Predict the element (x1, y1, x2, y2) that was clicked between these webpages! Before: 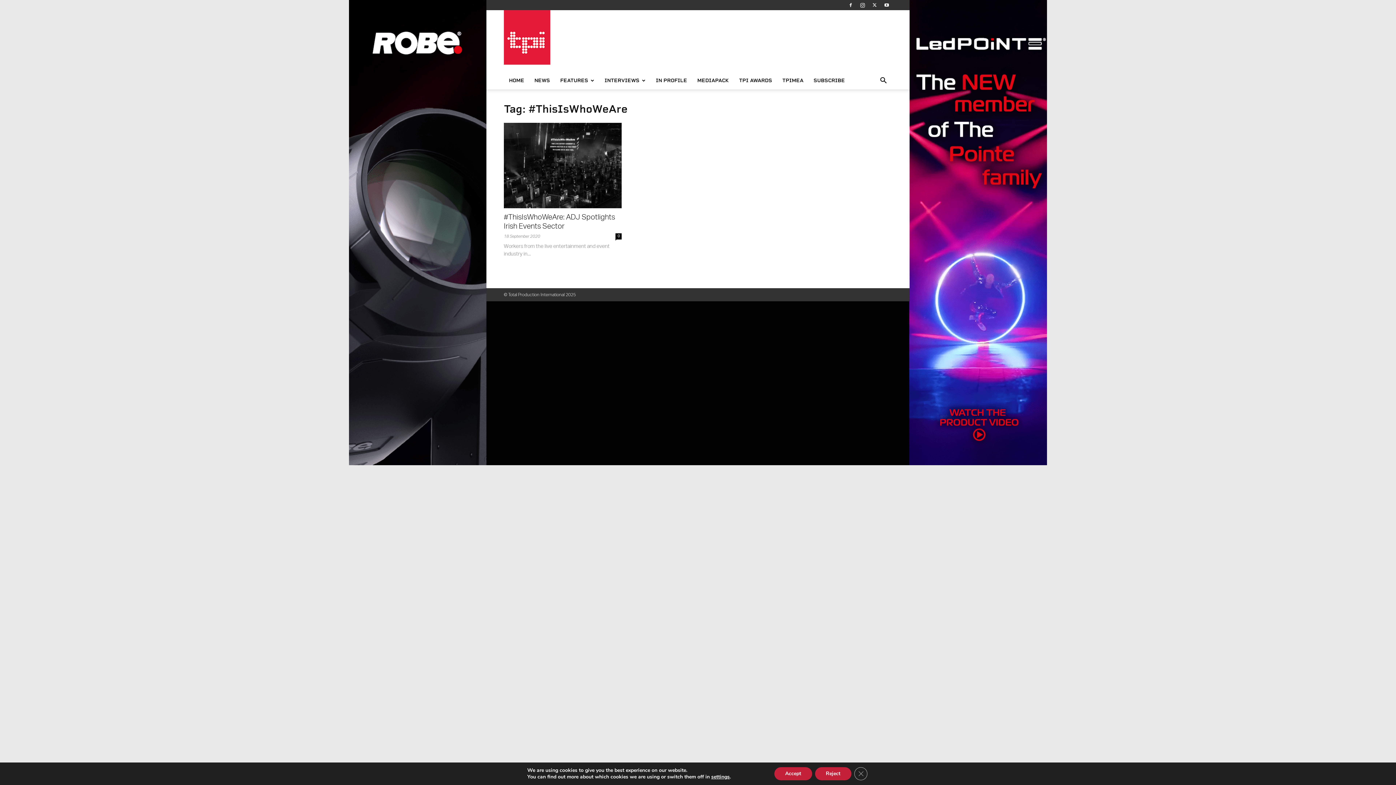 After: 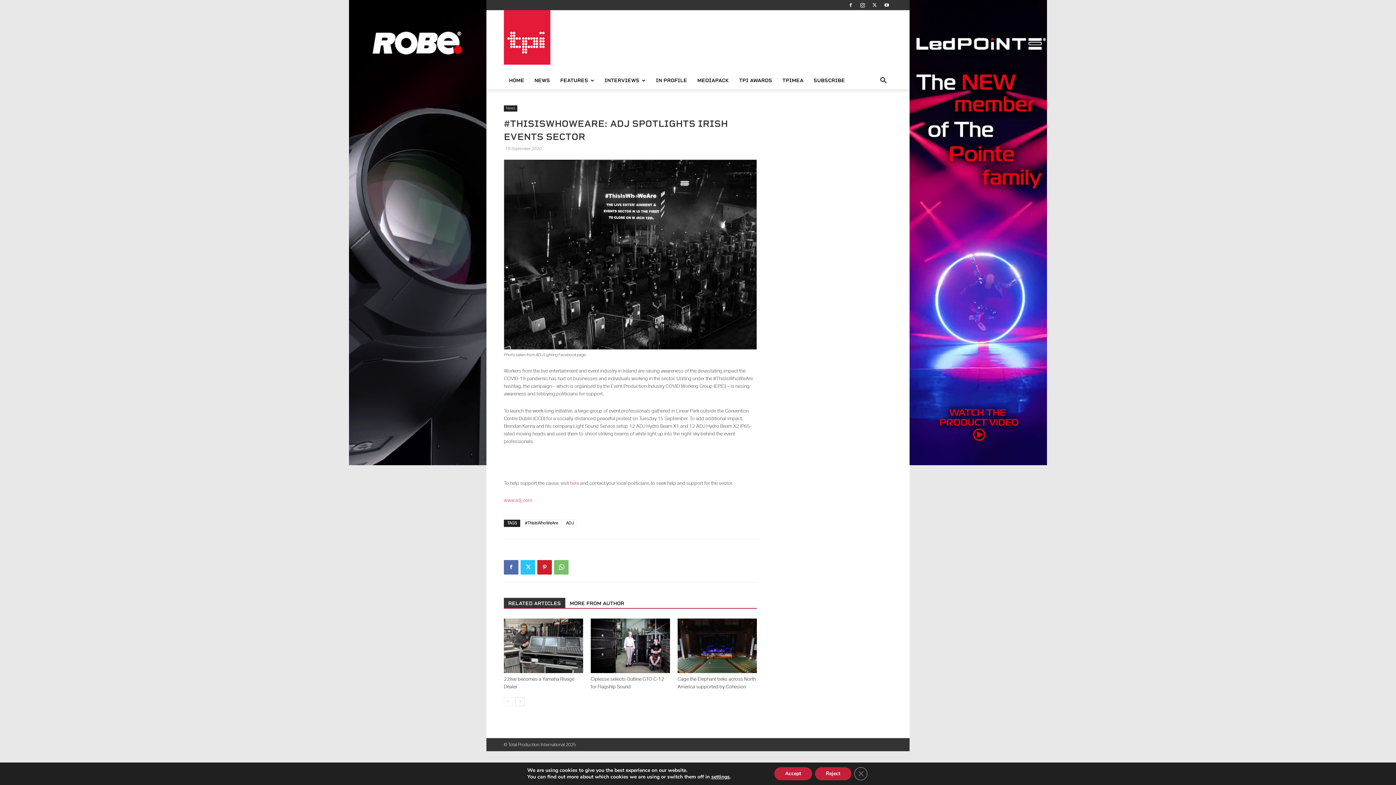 Action: label: 0 bbox: (615, 233, 621, 239)